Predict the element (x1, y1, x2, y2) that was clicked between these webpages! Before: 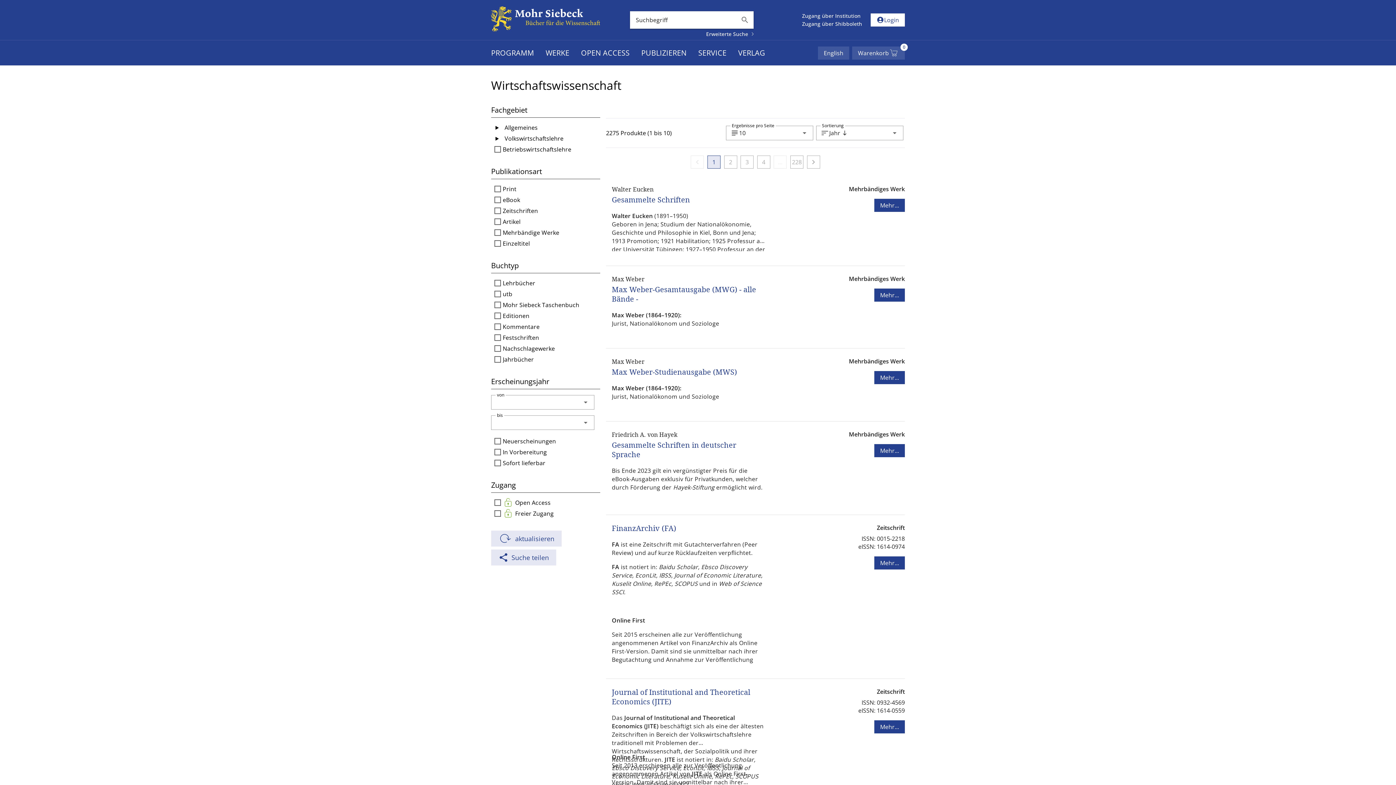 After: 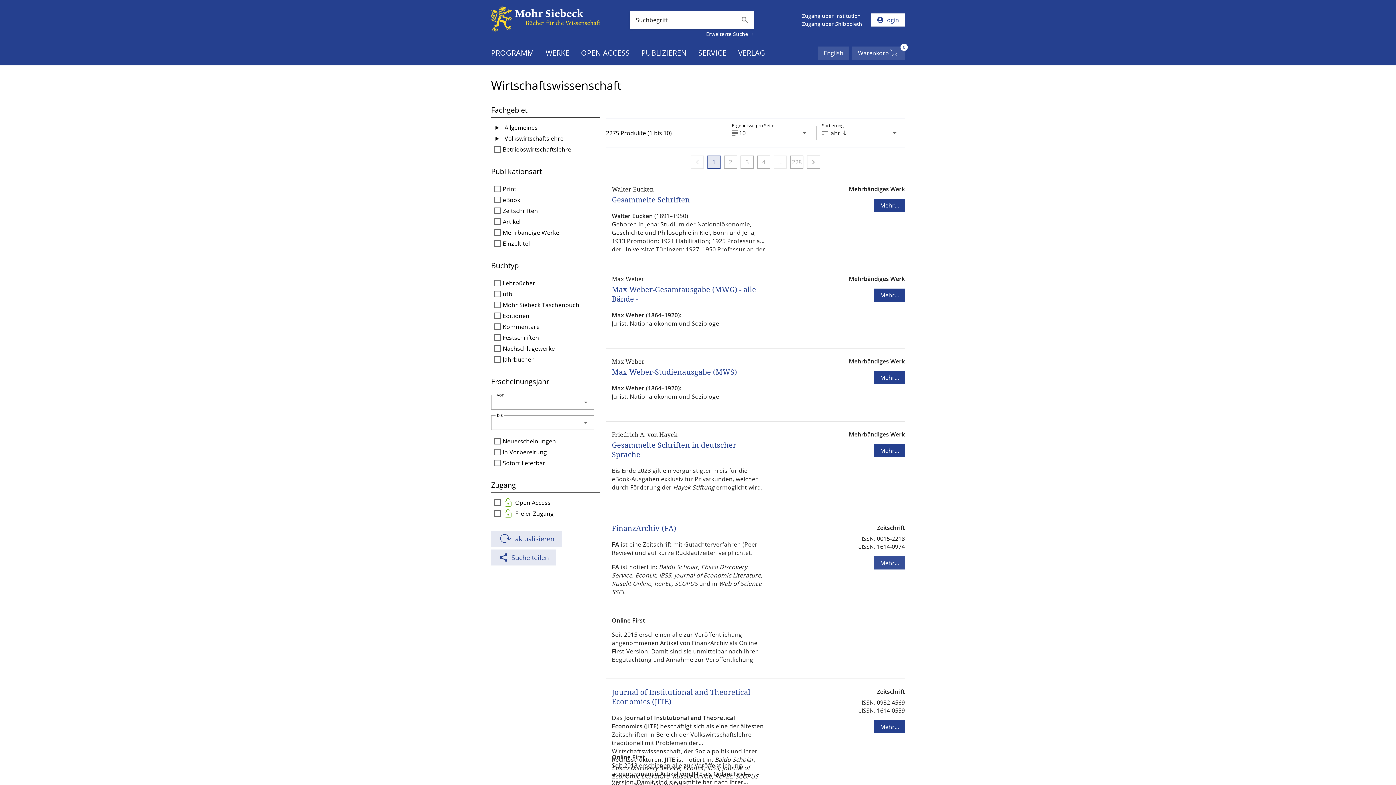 Action: label: Mehr... bbox: (874, 537, 905, 550)